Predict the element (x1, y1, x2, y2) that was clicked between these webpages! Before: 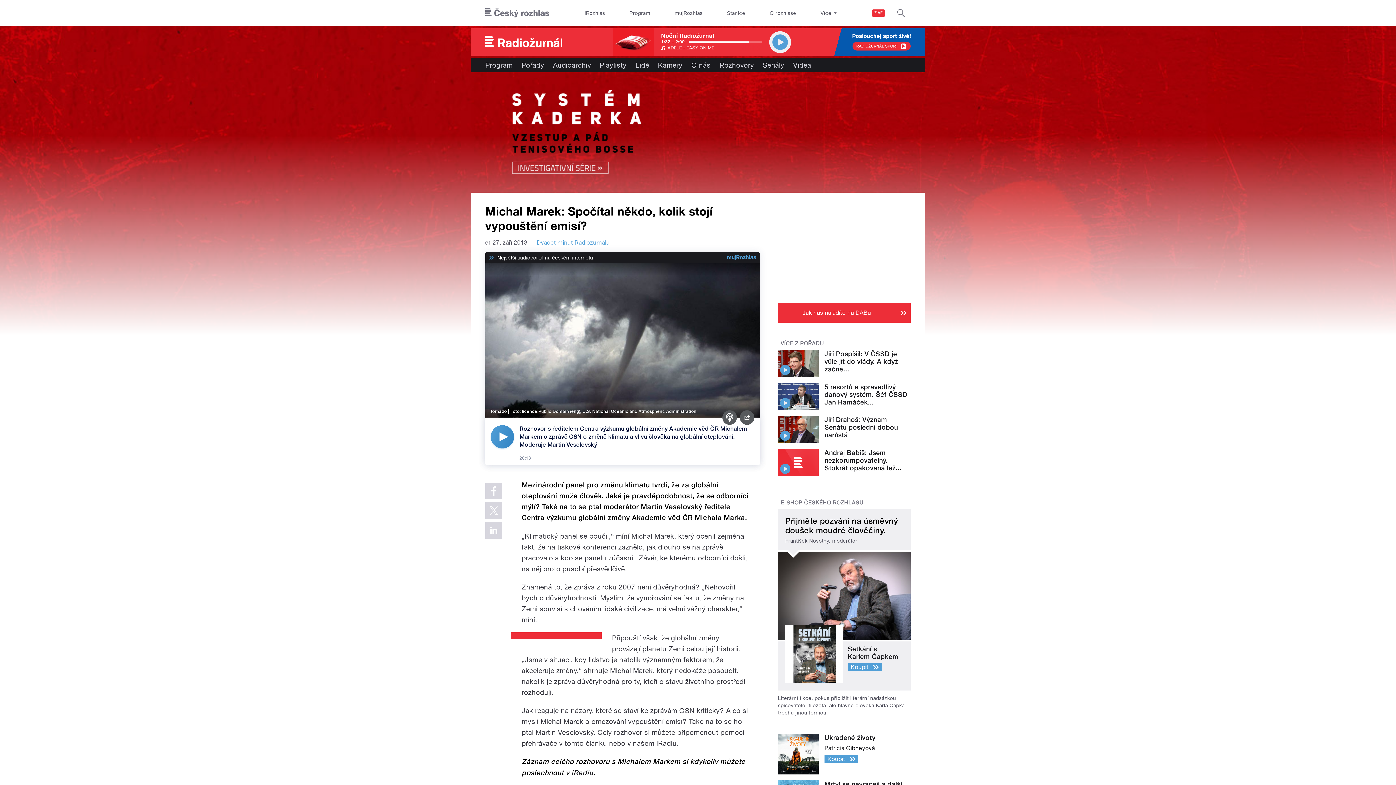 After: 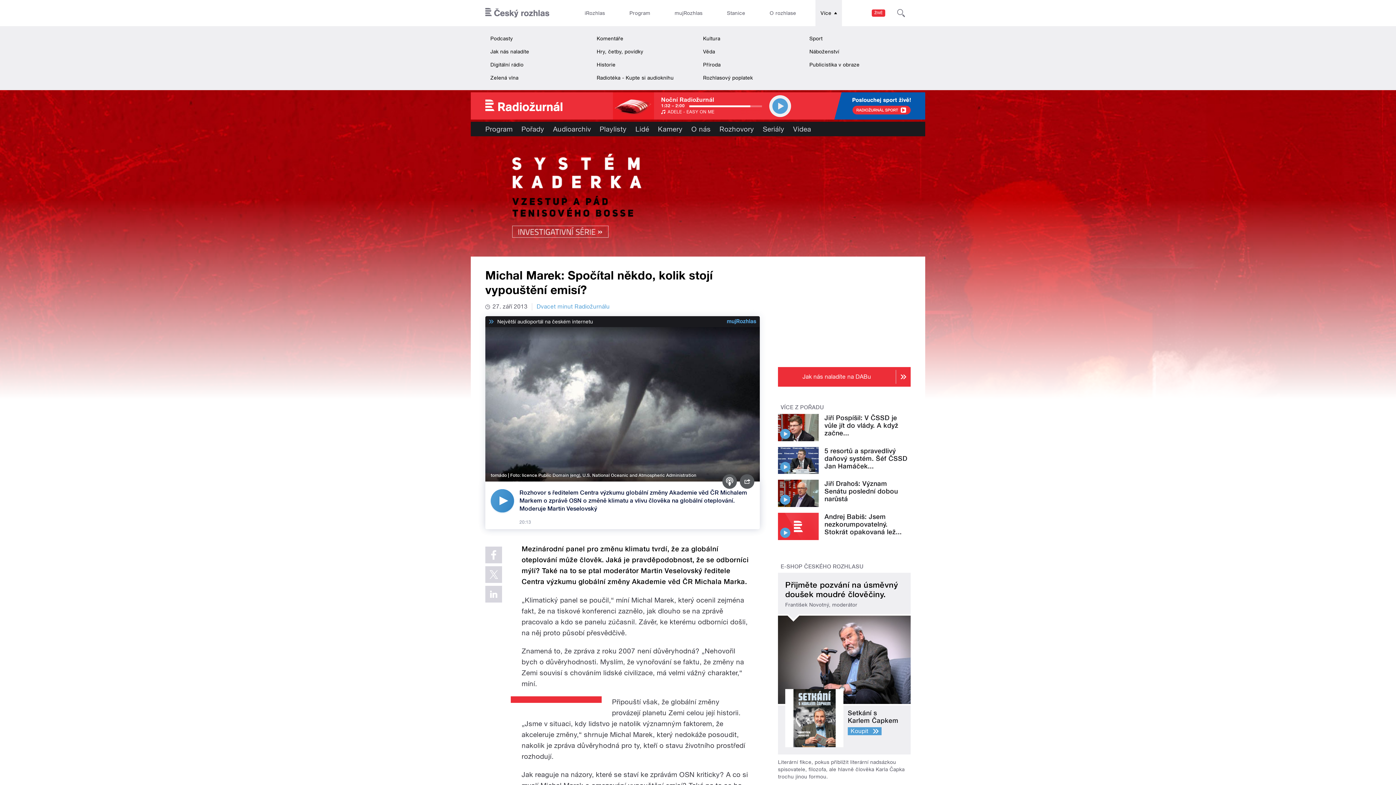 Action: bbox: (815, 0, 842, 26) label: Více